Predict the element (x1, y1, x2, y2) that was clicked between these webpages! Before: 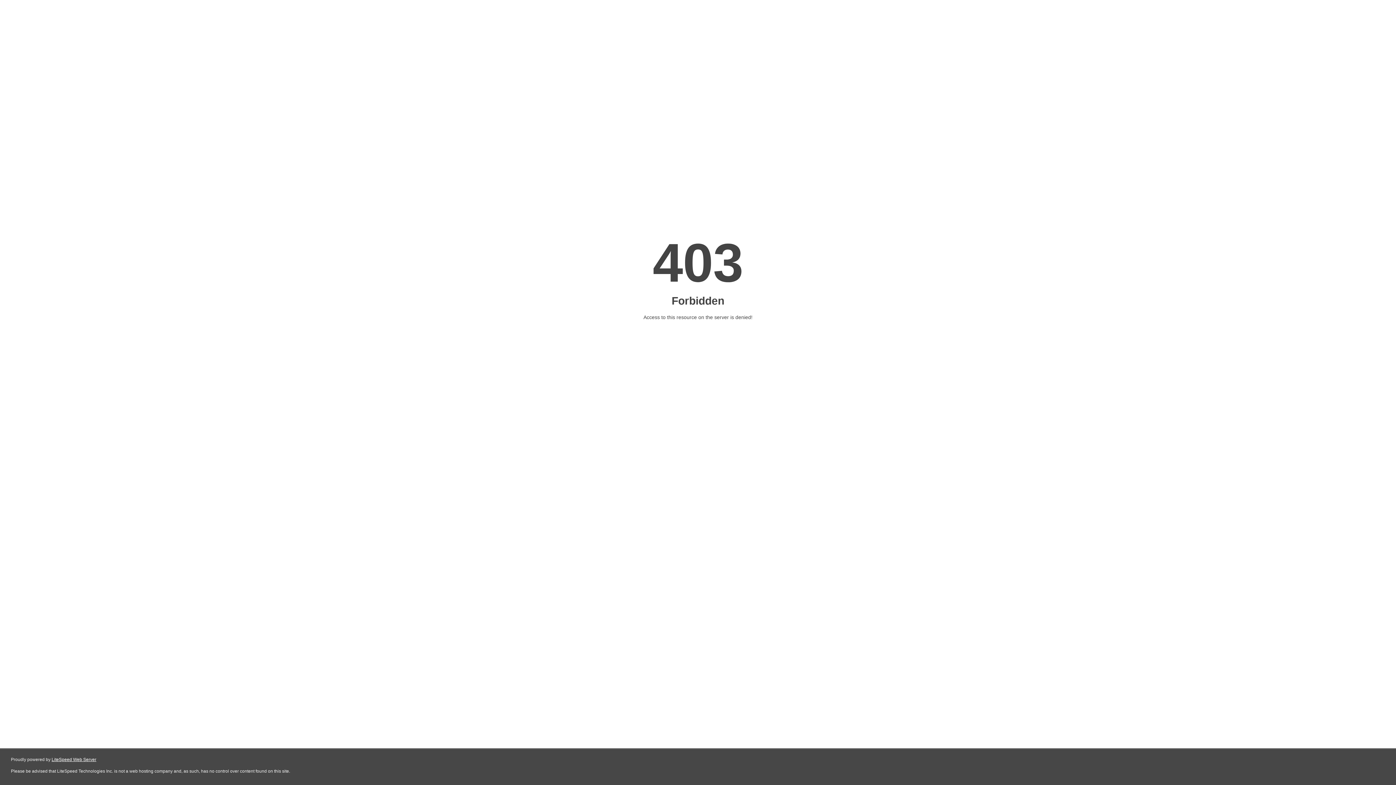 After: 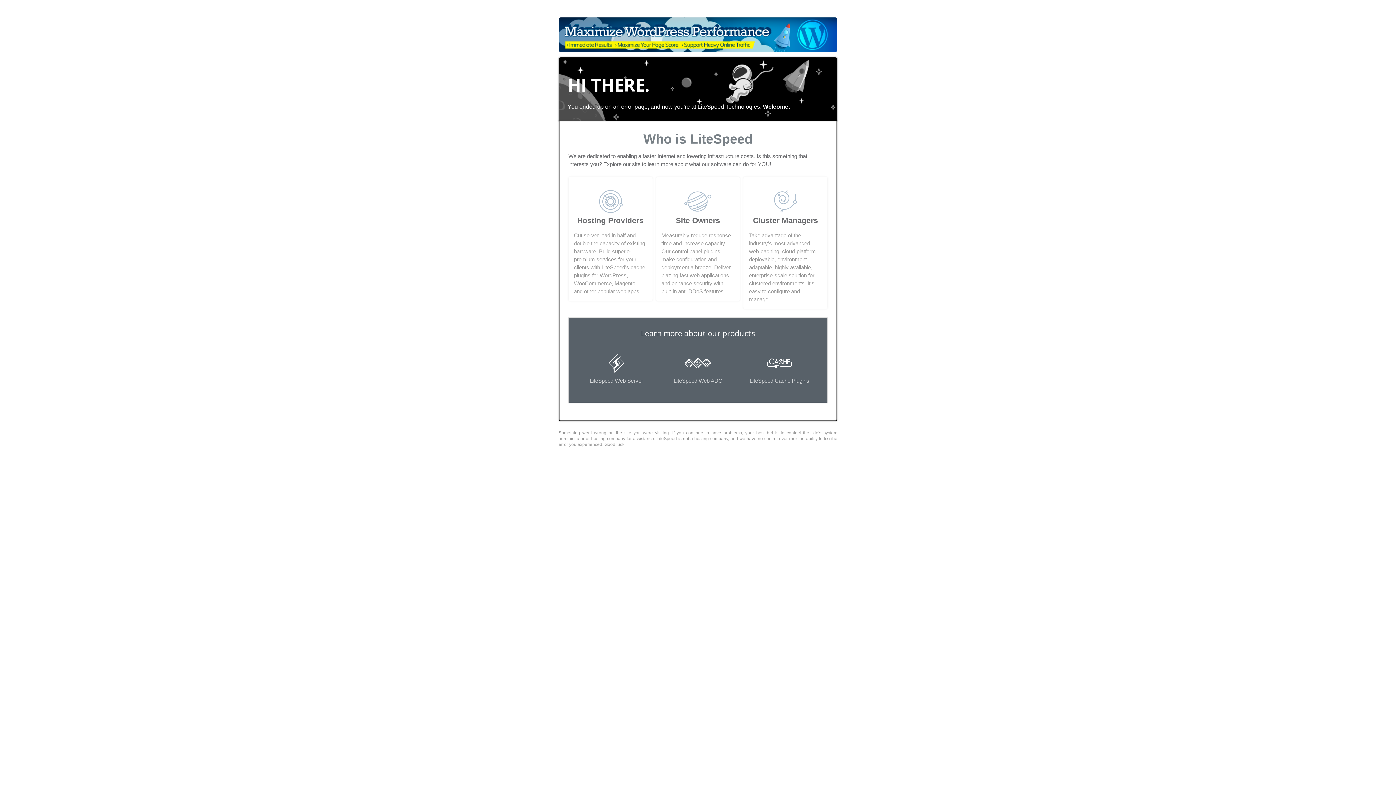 Action: bbox: (51, 757, 96, 762) label: LiteSpeed Web Server